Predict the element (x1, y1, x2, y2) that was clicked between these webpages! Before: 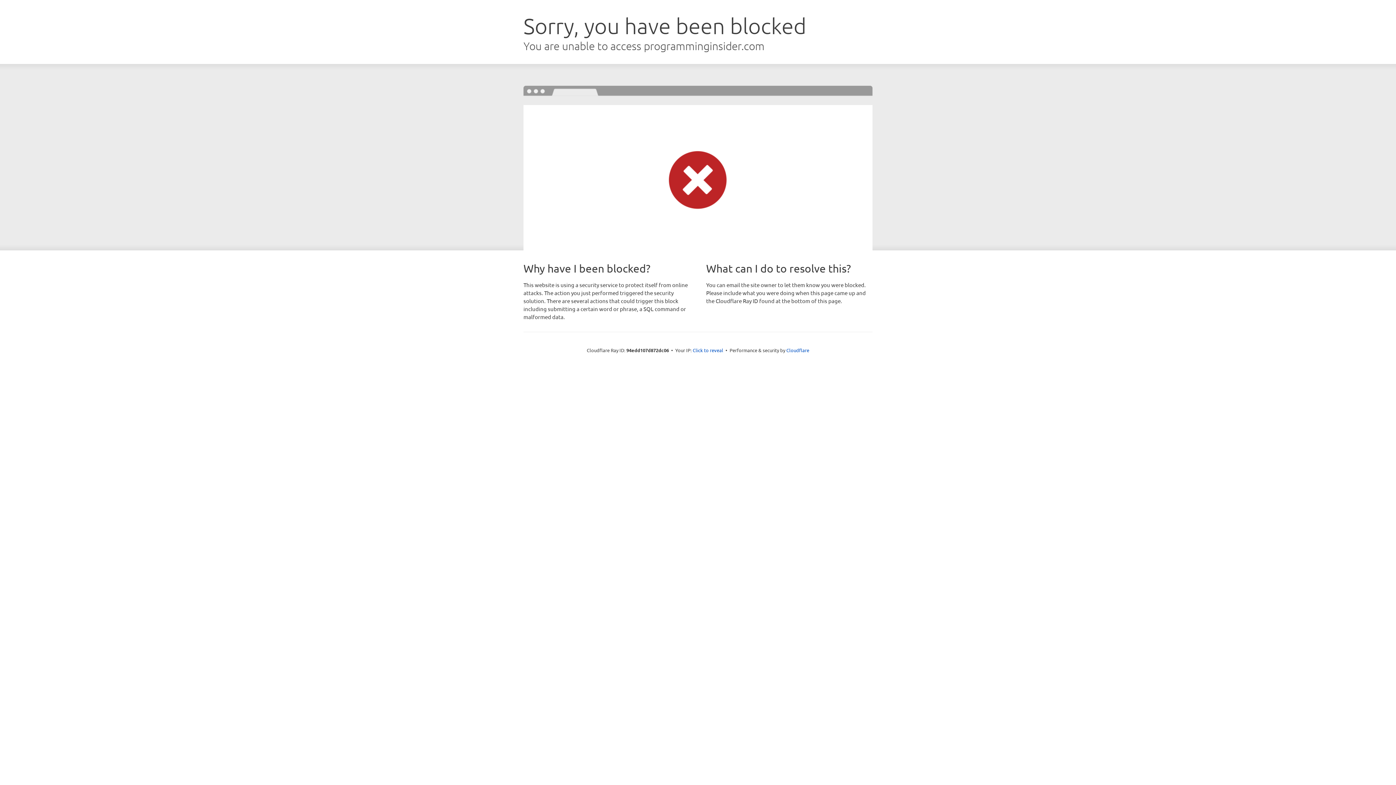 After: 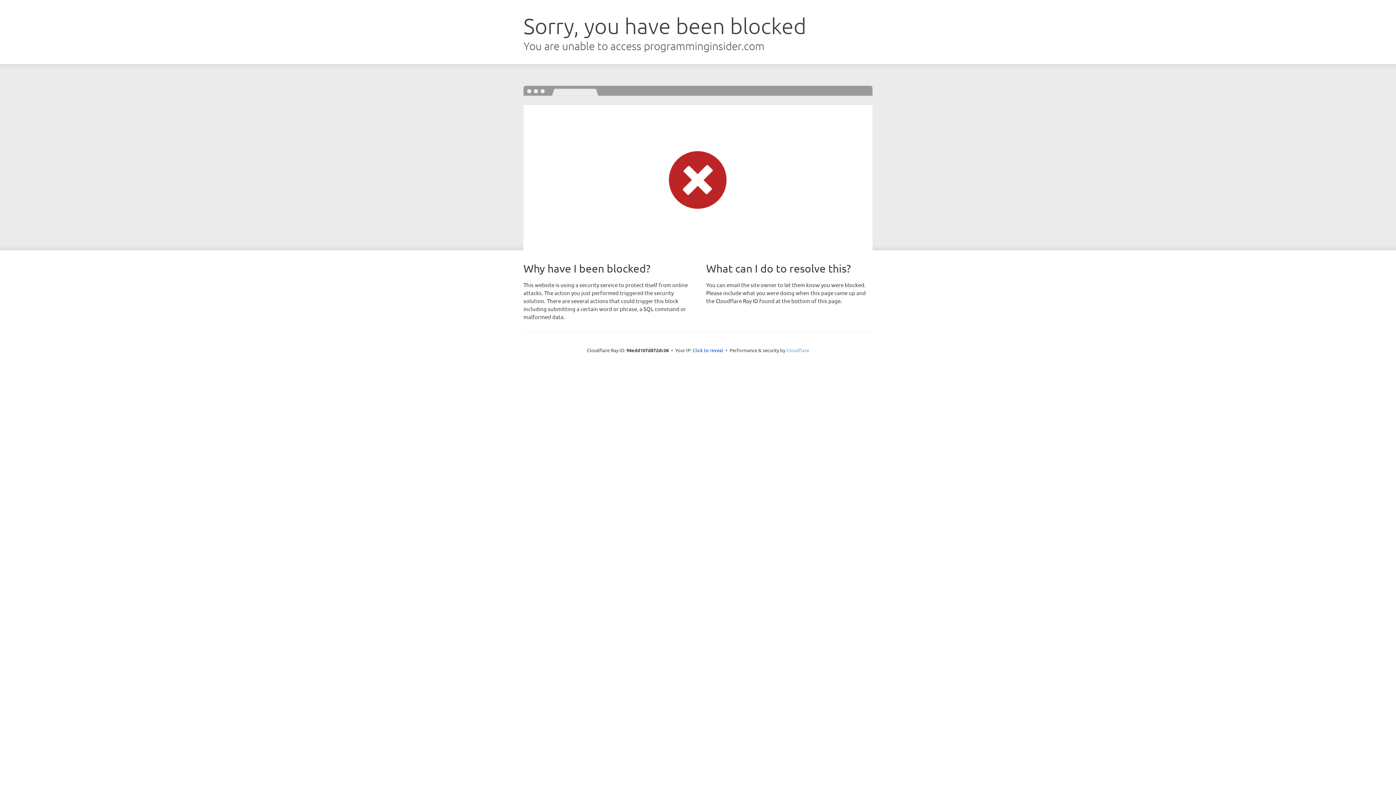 Action: label: Cloudflare bbox: (786, 347, 809, 353)